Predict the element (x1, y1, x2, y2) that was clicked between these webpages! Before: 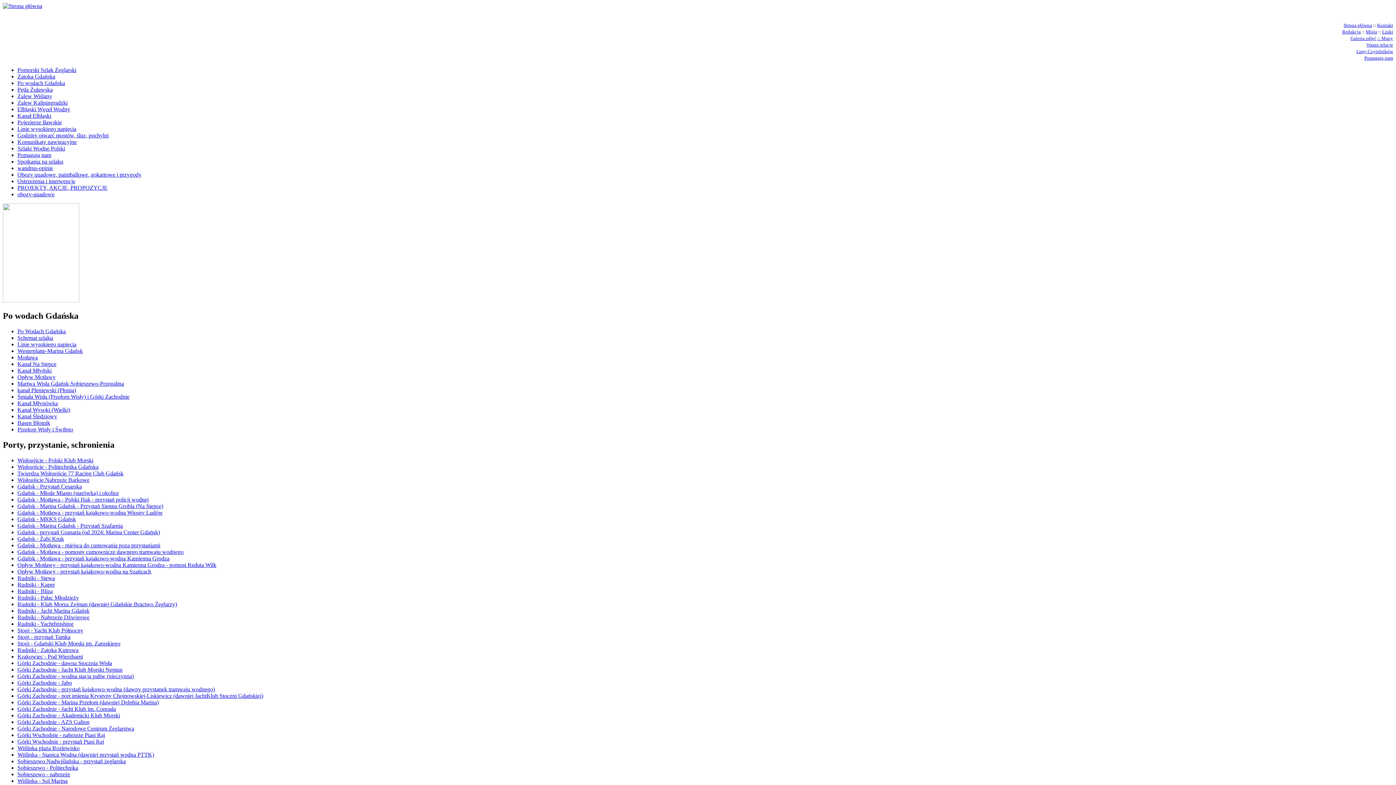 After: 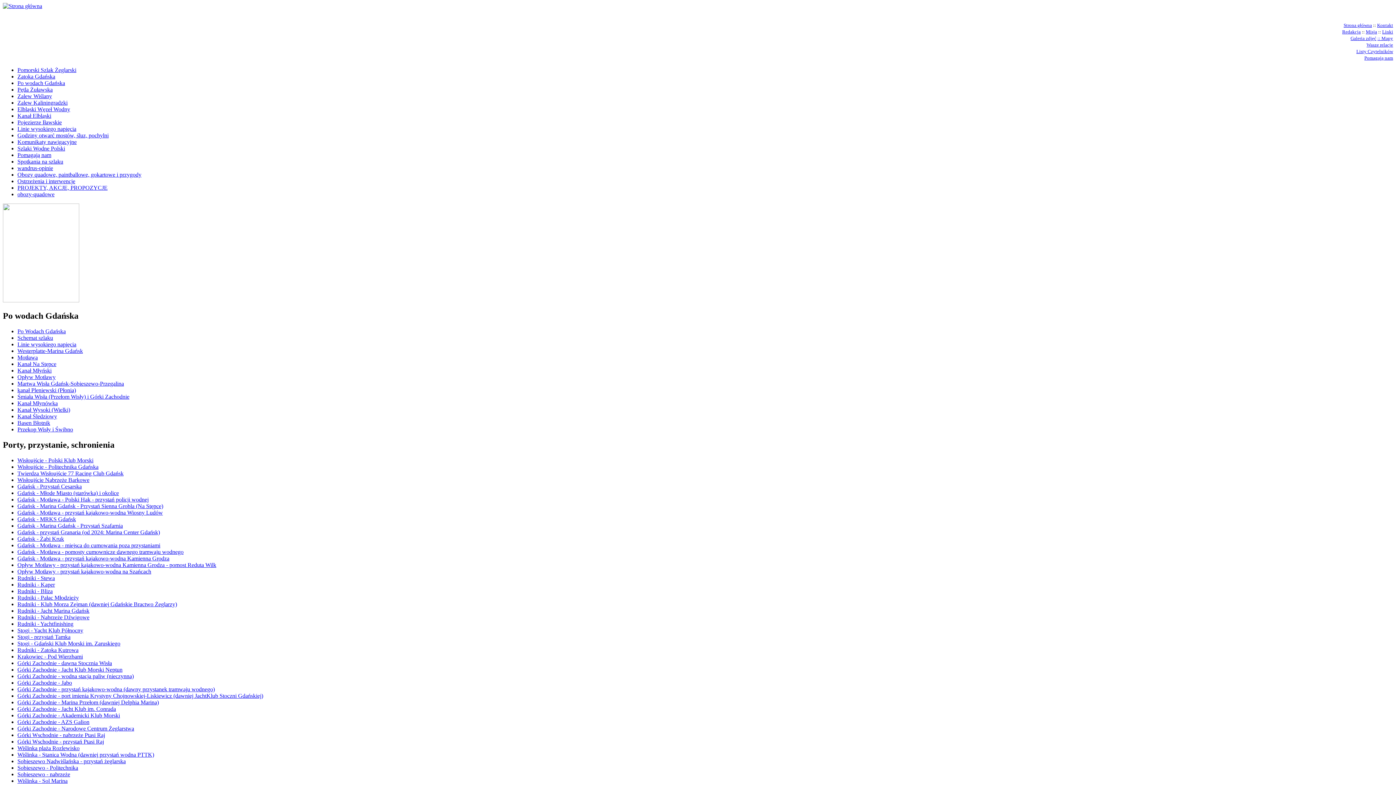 Action: label: Wiślinka - Stanica Wodna (dawniej przystań wodna PTTK) bbox: (17, 751, 154, 758)